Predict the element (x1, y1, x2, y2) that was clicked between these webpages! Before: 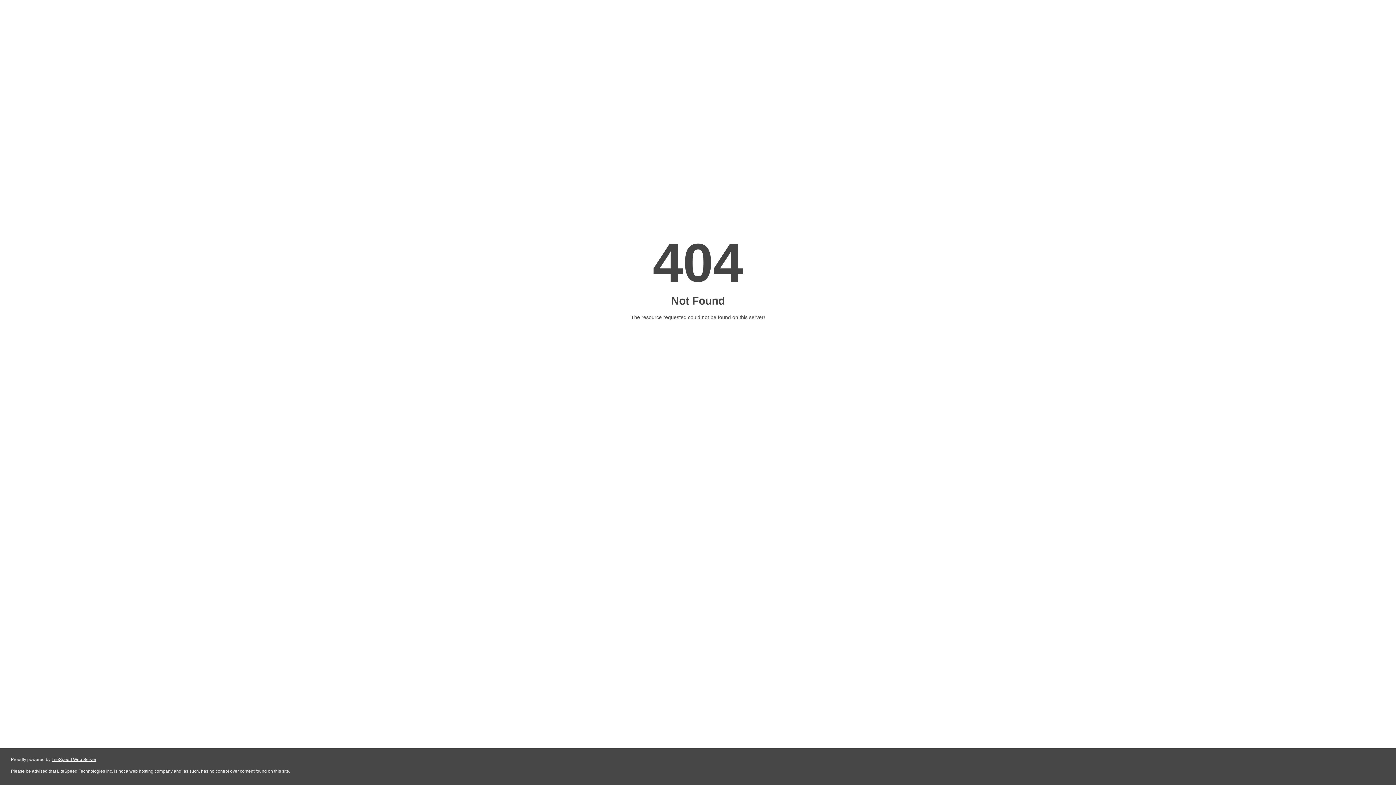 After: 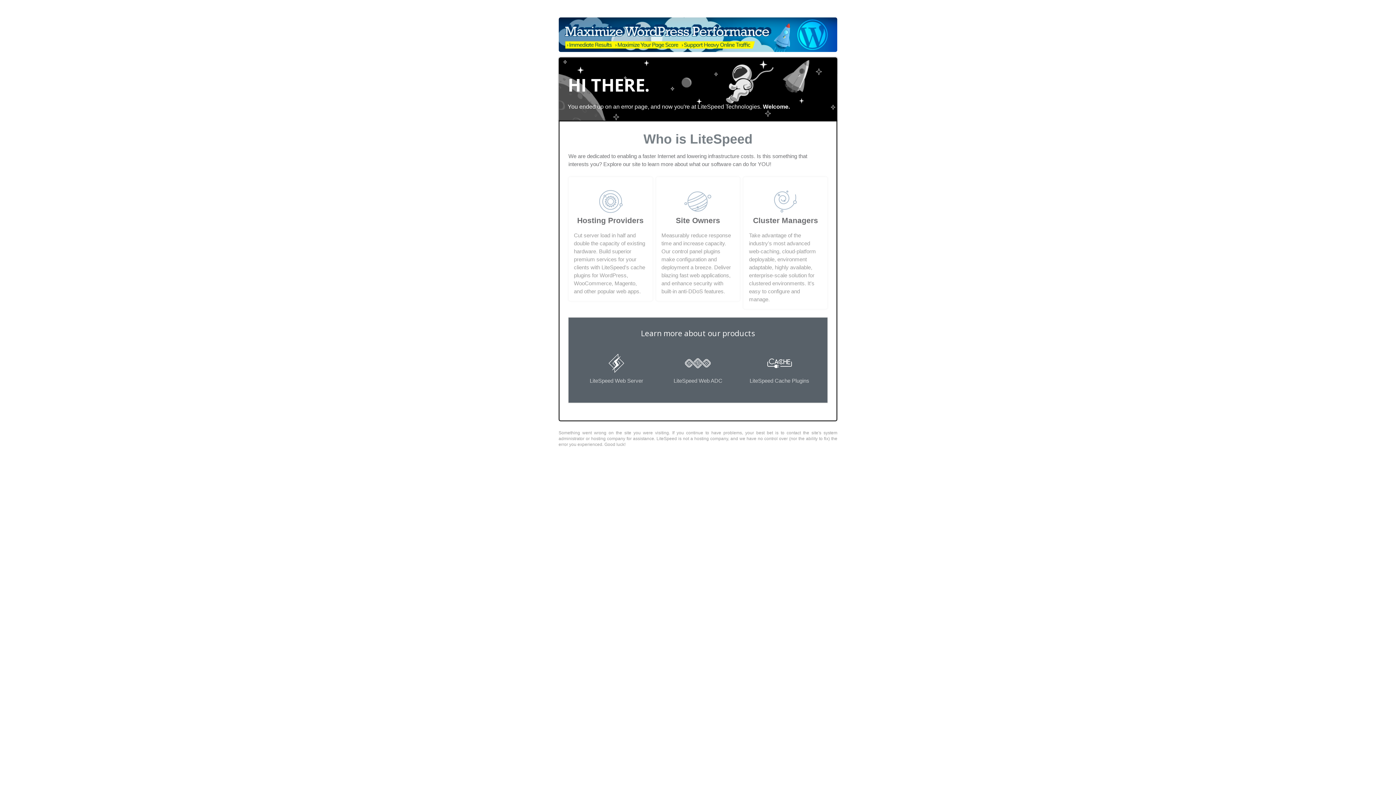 Action: label: LiteSpeed Web Server bbox: (51, 757, 96, 762)